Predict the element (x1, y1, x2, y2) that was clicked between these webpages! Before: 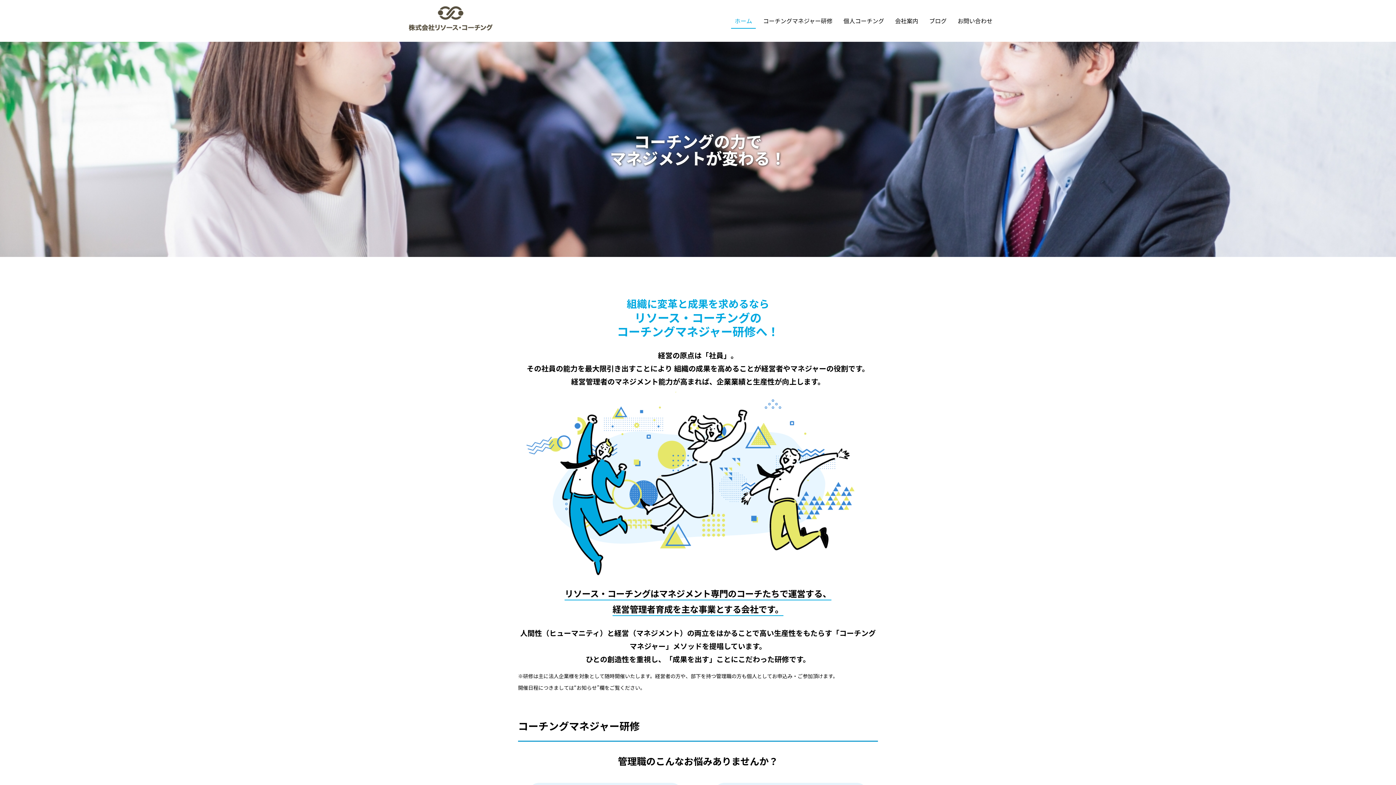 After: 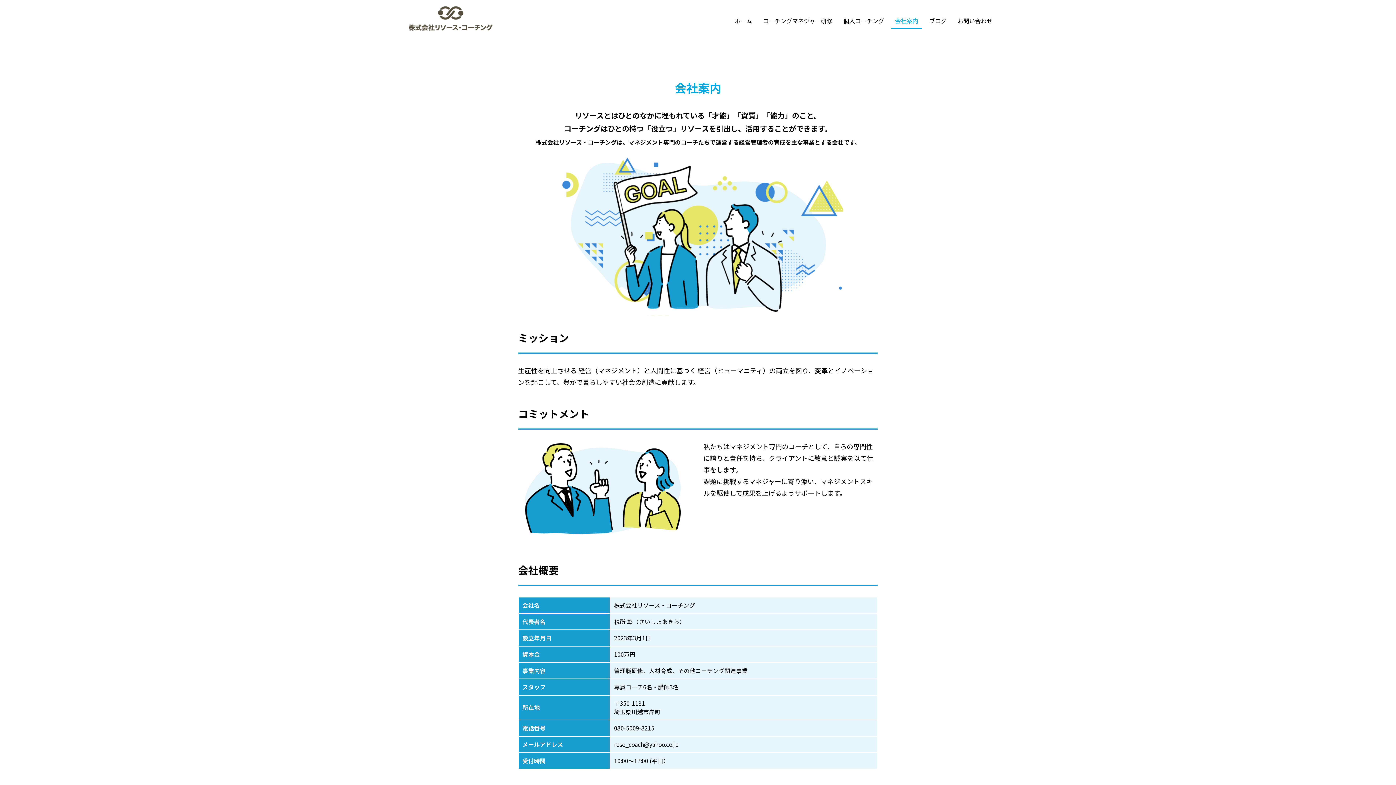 Action: label: 会社案内 bbox: (891, 13, 922, 27)